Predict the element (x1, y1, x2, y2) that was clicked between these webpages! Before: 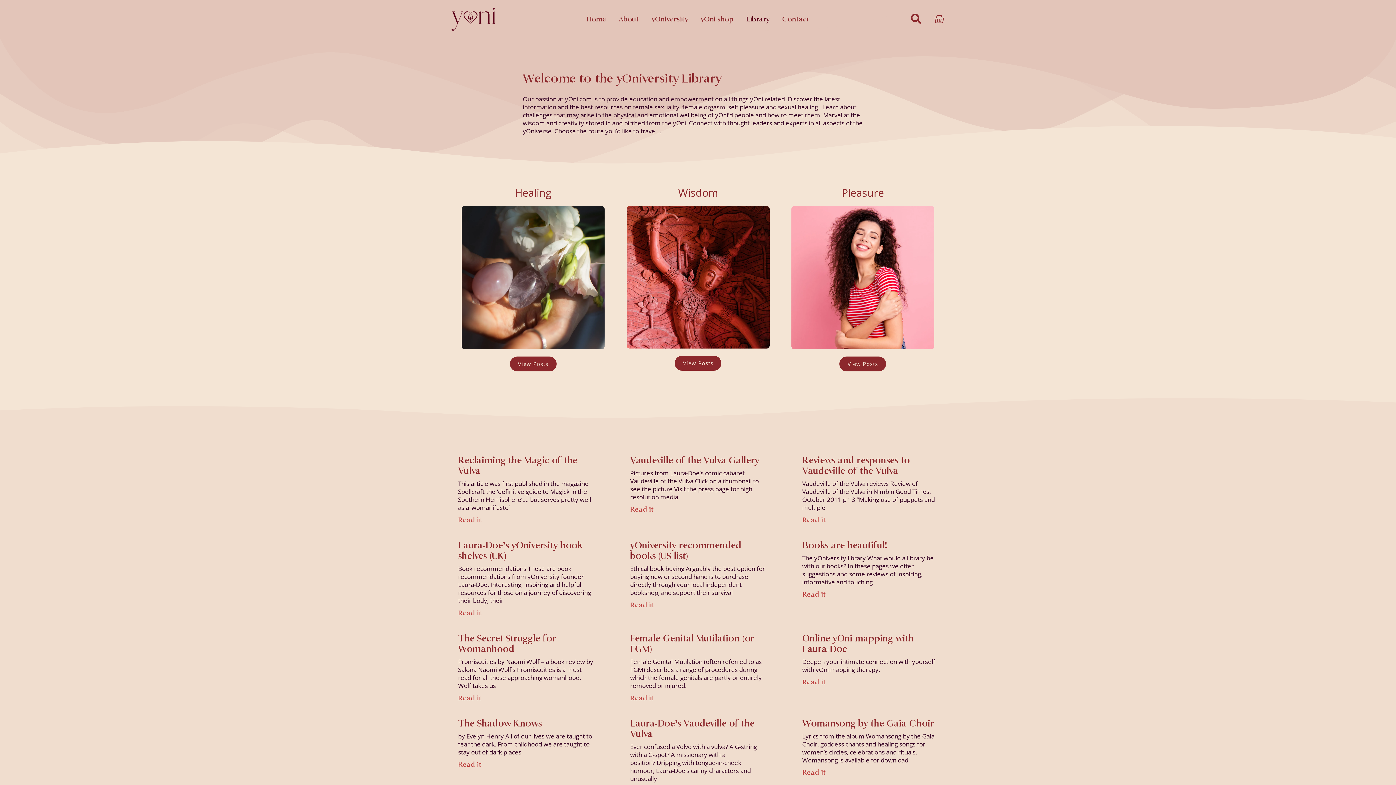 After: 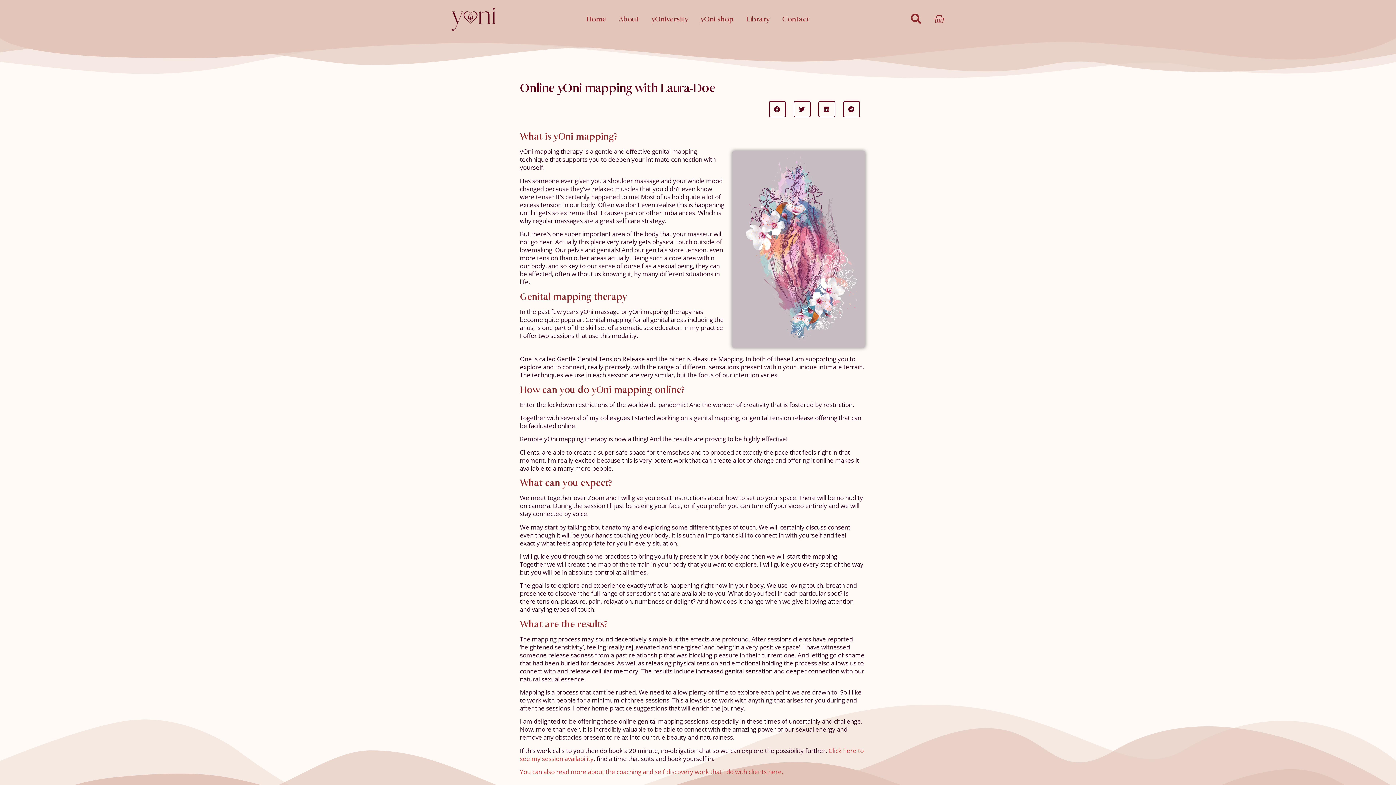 Action: label: Read more about Online yOni mapping with Laura-Doe bbox: (802, 677, 826, 687)